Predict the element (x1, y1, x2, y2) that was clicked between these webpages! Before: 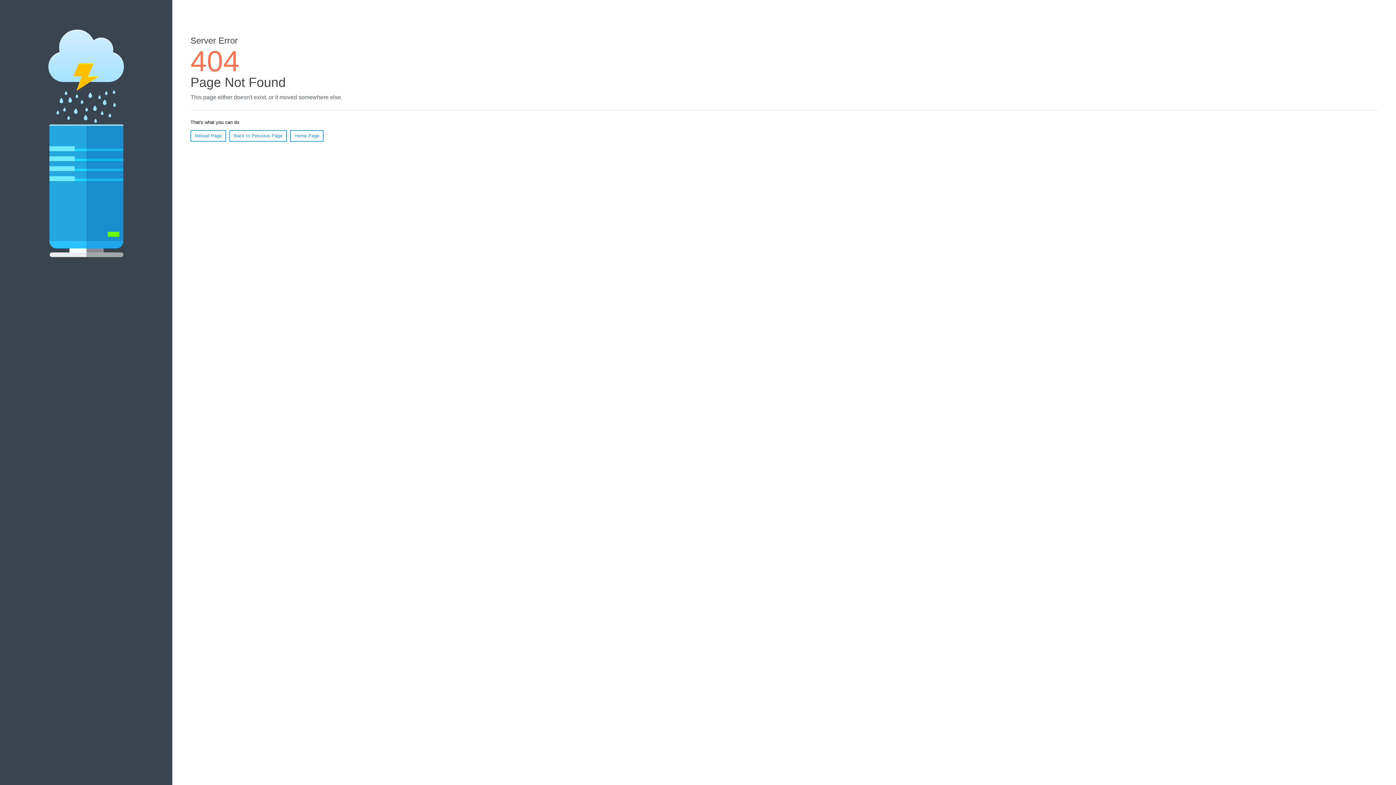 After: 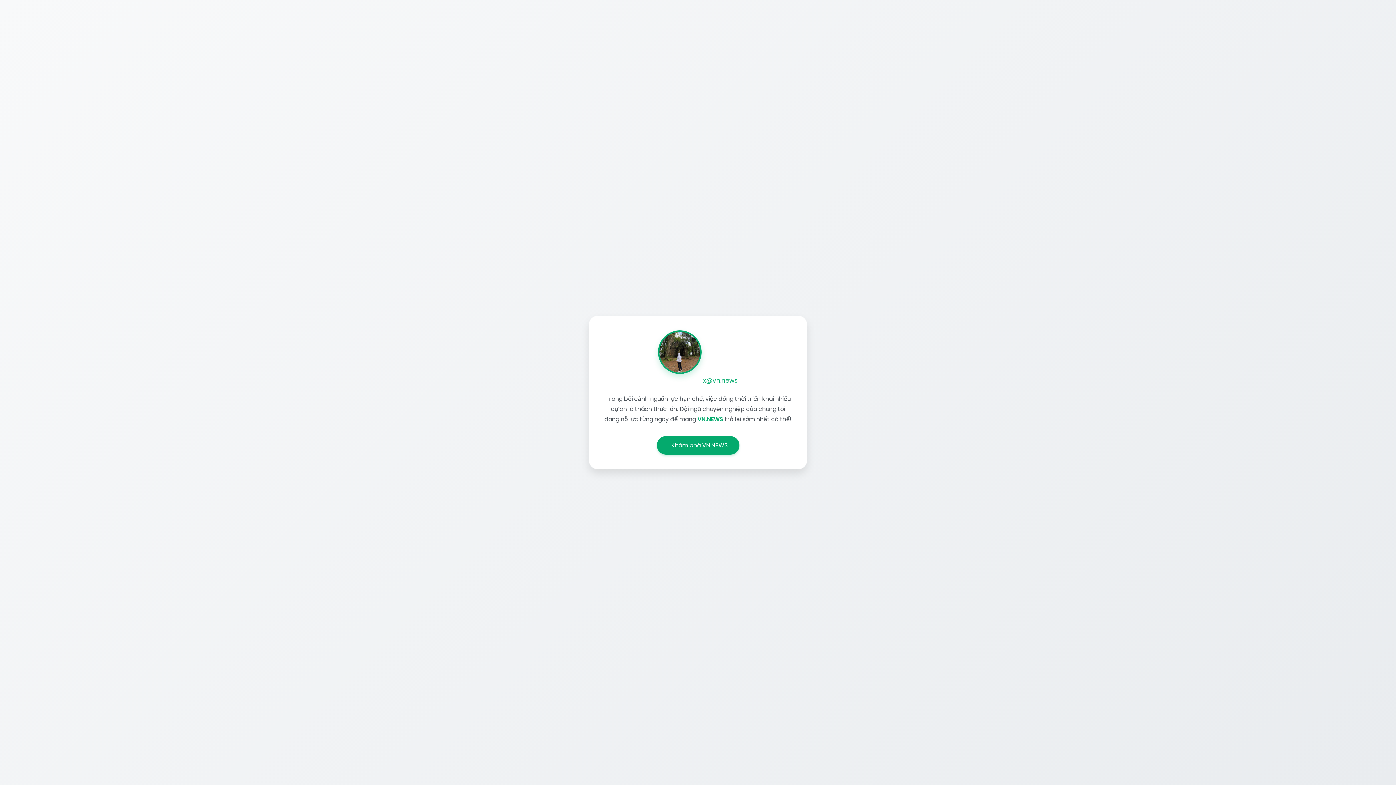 Action: bbox: (290, 130, 323, 141) label: Home Page